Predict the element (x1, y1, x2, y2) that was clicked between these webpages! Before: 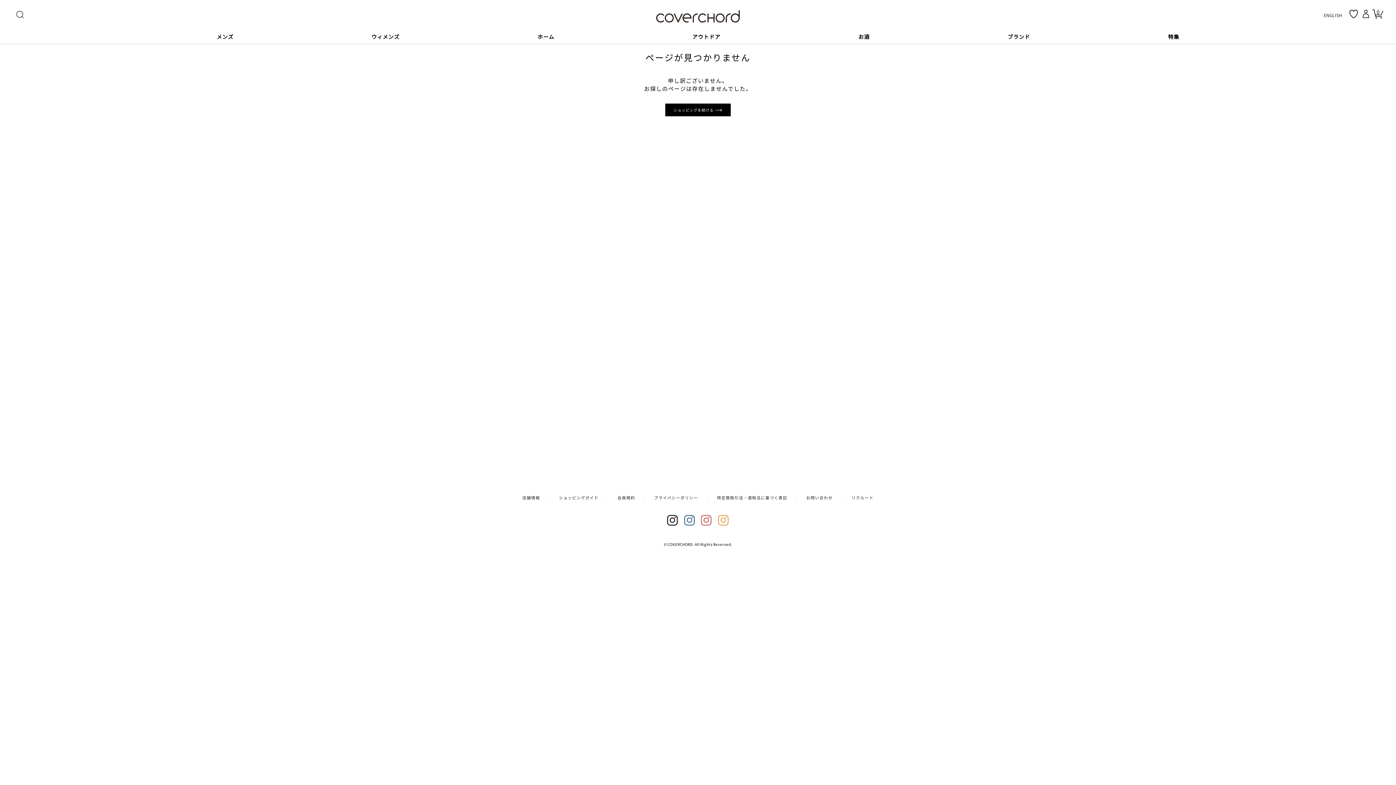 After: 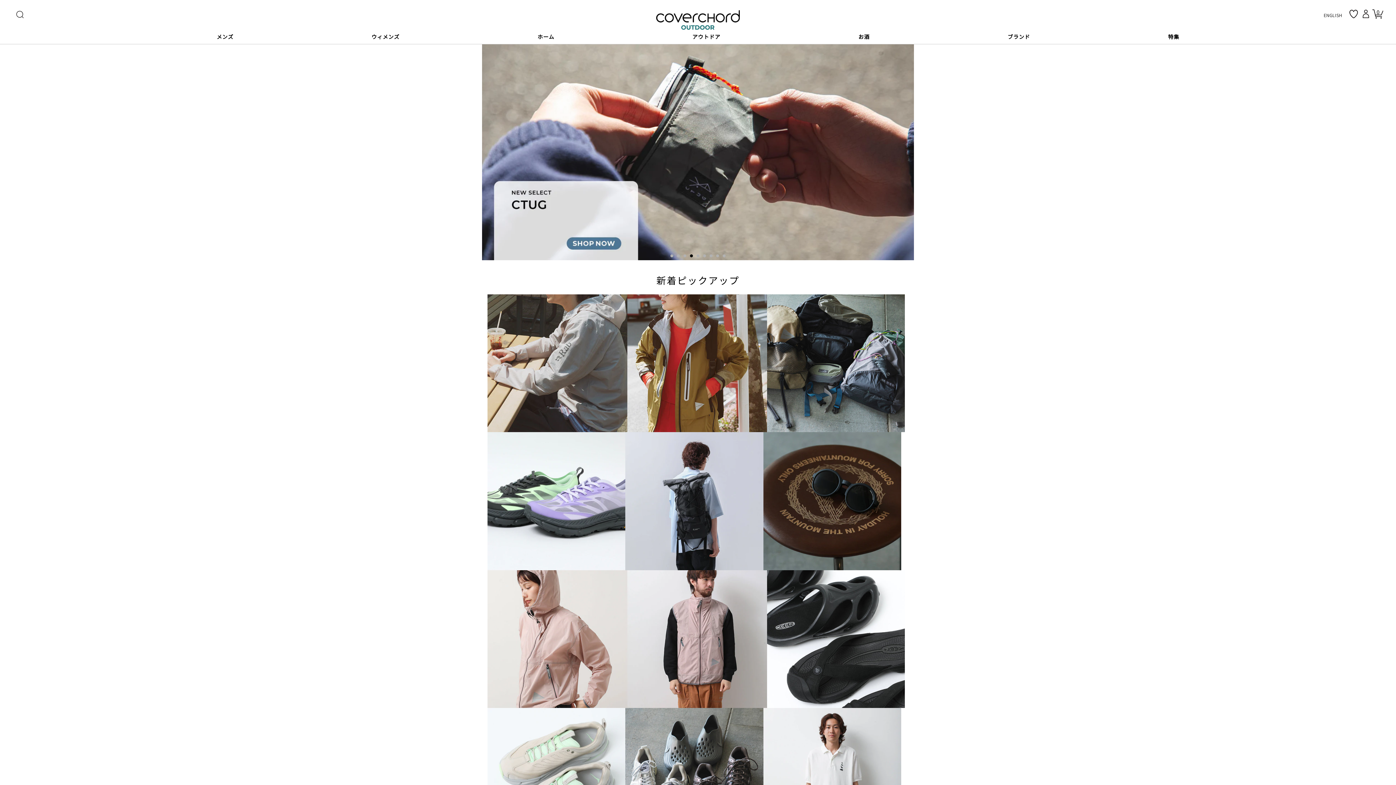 Action: label: アウトドア bbox: (685, 25, 727, 44)